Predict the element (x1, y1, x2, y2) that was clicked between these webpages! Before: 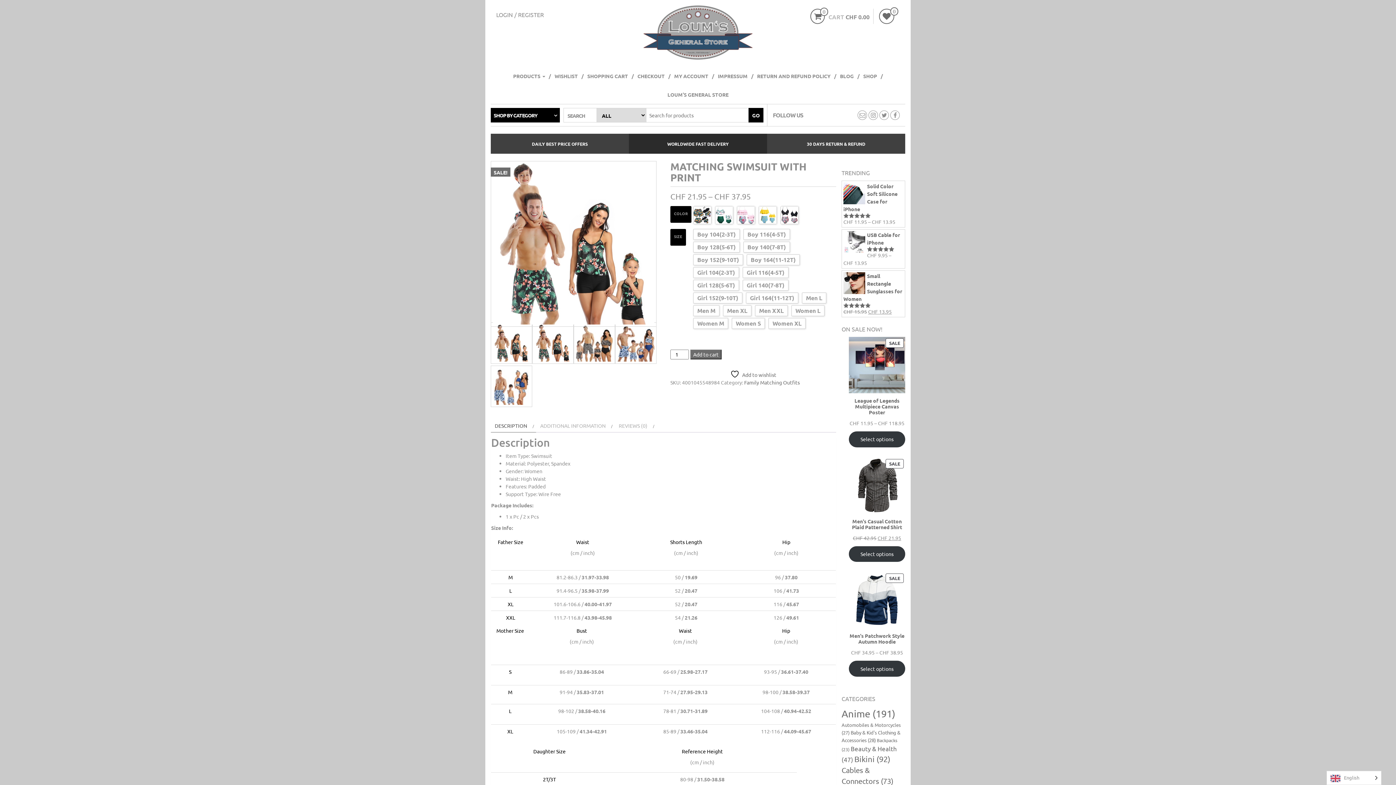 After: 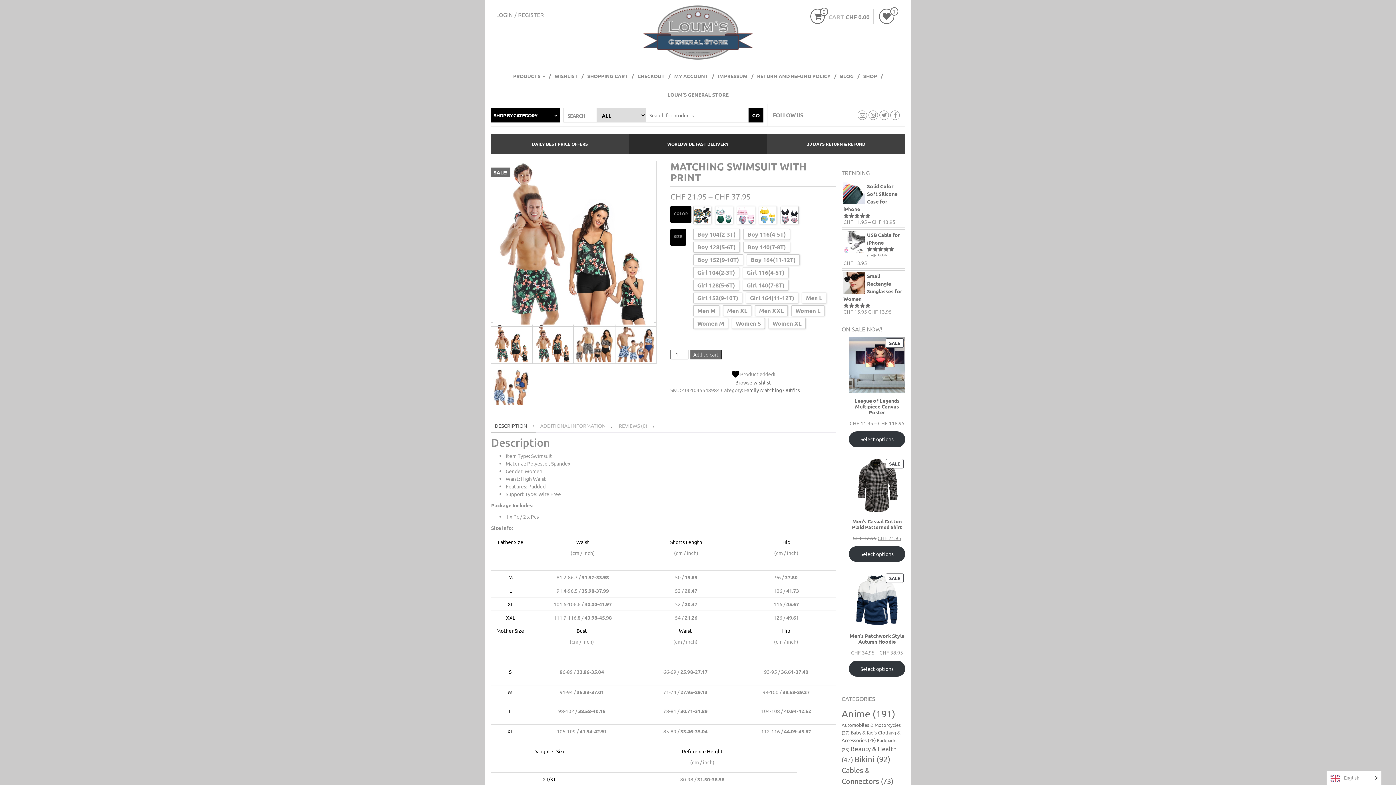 Action: bbox: (724, 369, 782, 378) label:  Add to wishlist